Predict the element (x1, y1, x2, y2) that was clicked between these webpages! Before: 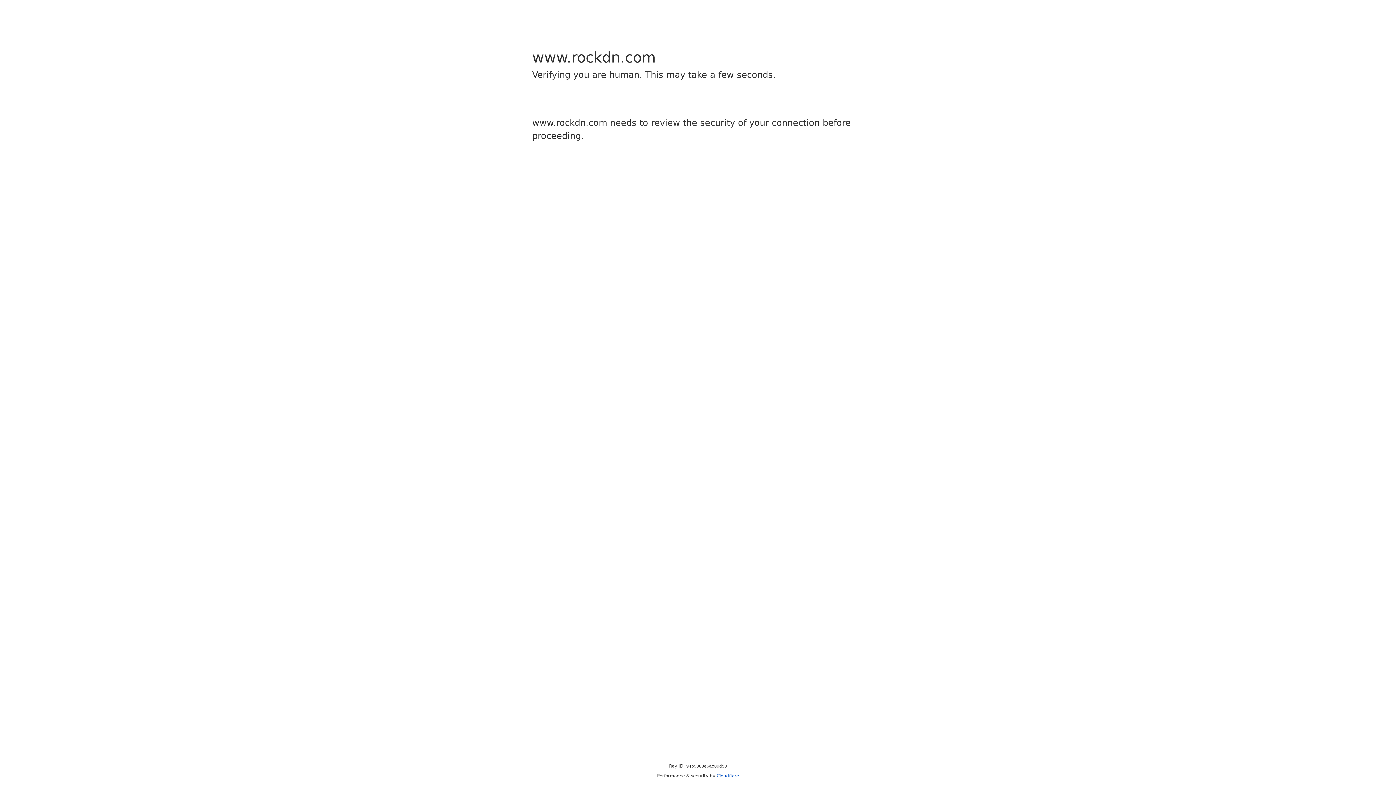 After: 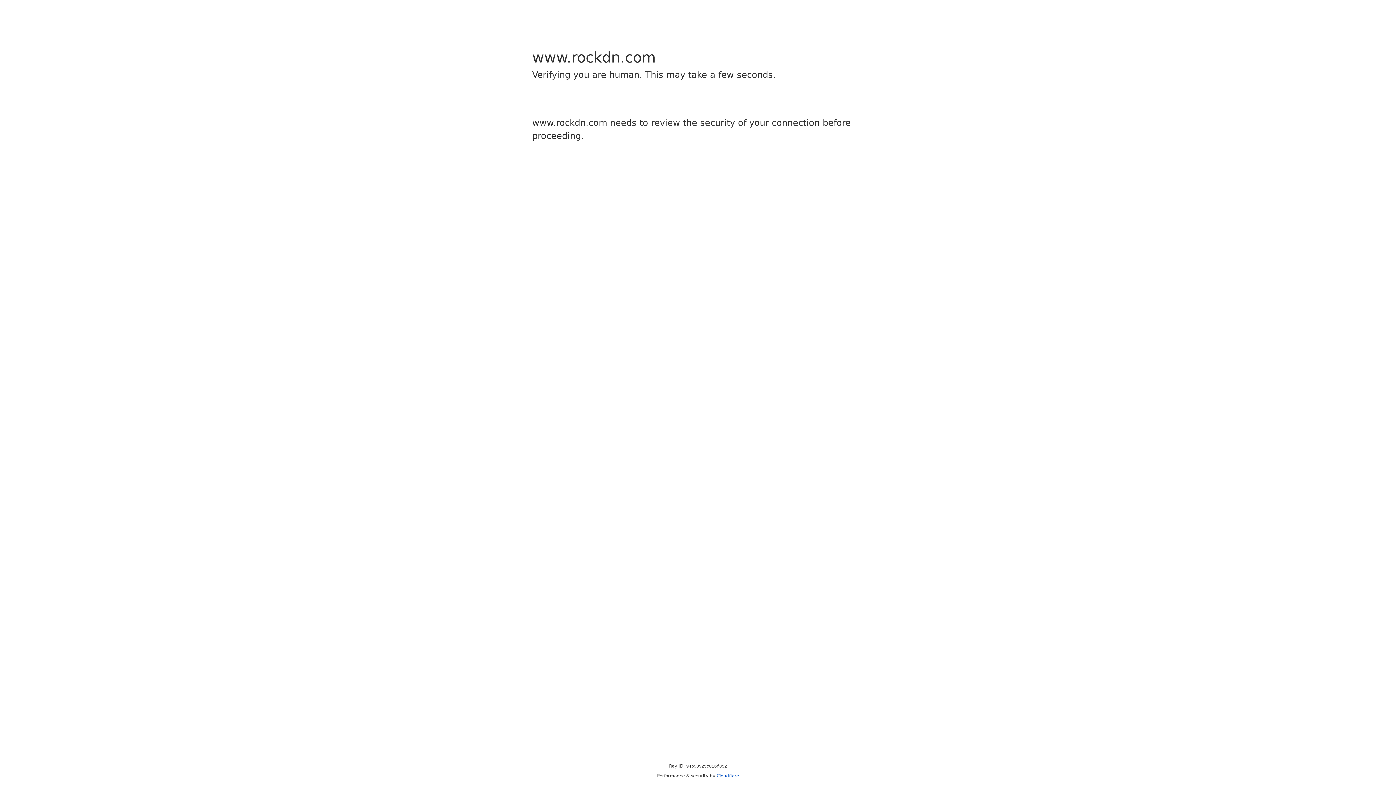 Action: bbox: (716, 773, 739, 778) label: Cloudflare